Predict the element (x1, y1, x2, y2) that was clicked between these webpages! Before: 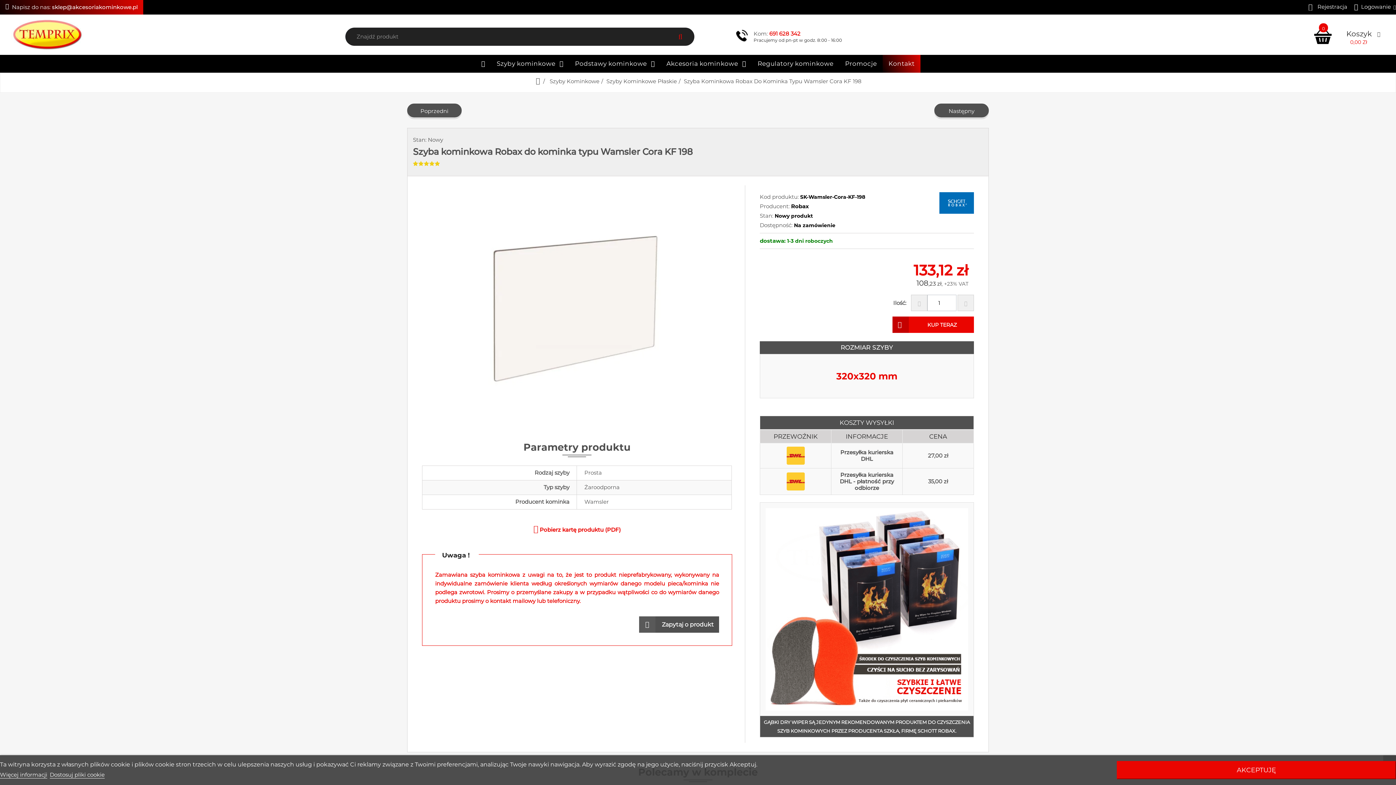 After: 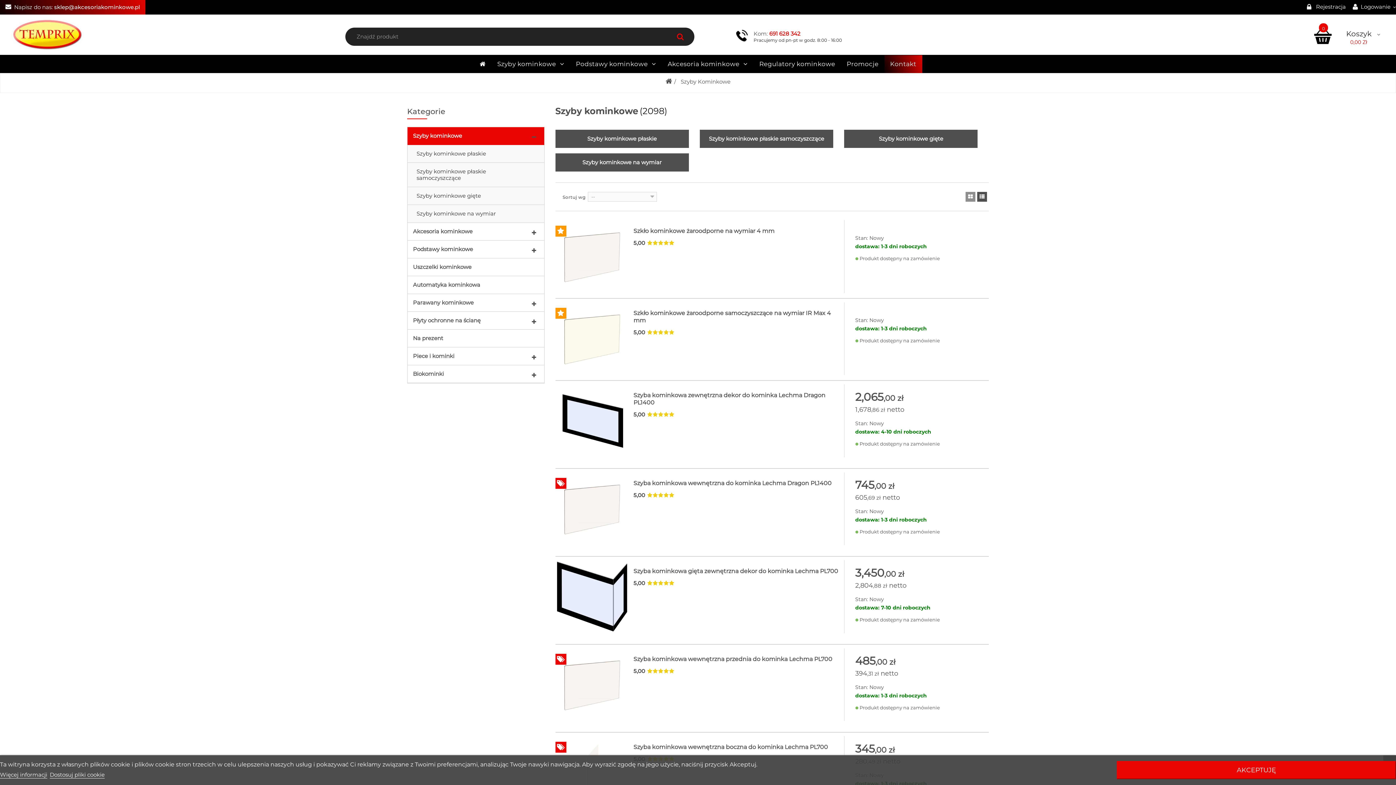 Action: label: Szyby Kominkowe bbox: (549, 76, 599, 85)